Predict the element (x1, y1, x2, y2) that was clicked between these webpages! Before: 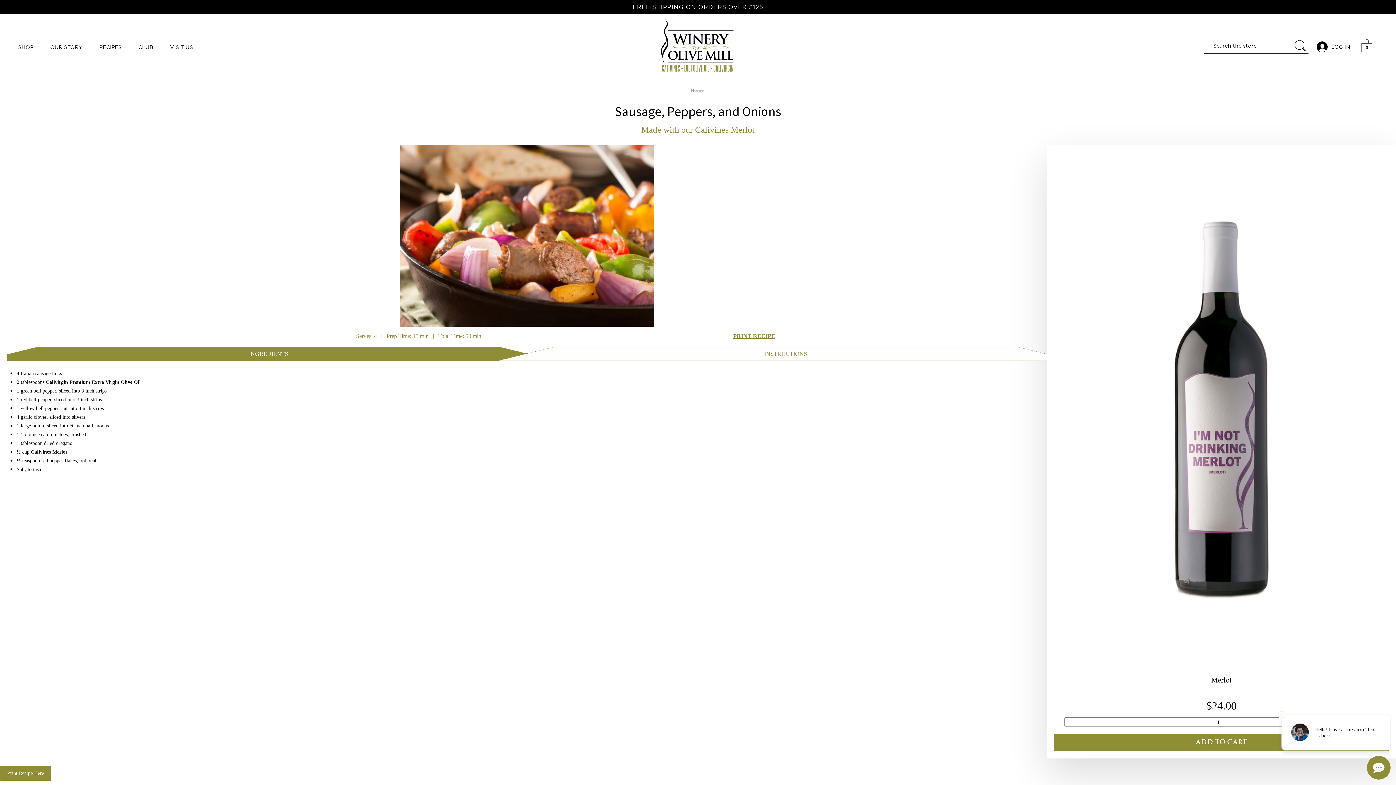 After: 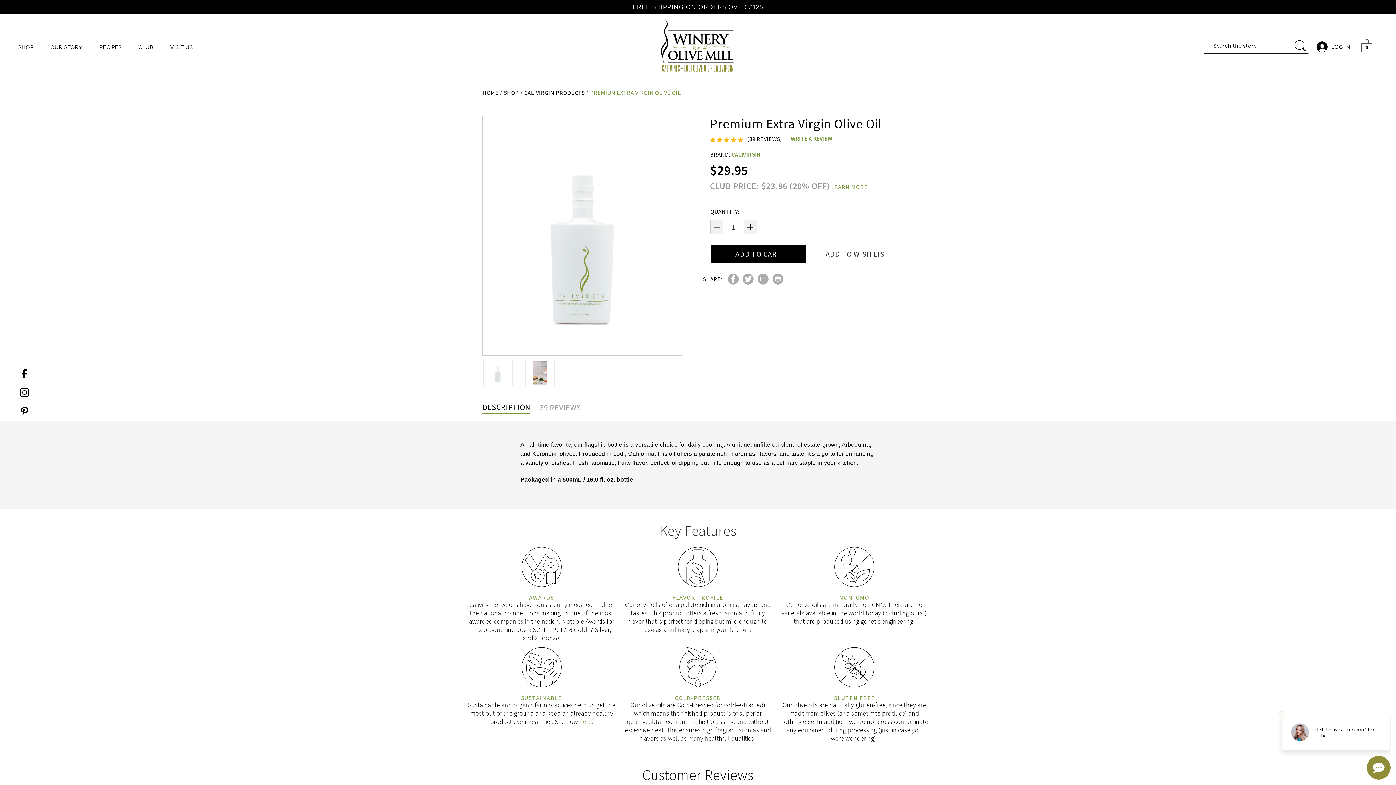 Action: label: Calivirgin Premium Extra Virgin Olive Oil bbox: (45, 379, 140, 385)